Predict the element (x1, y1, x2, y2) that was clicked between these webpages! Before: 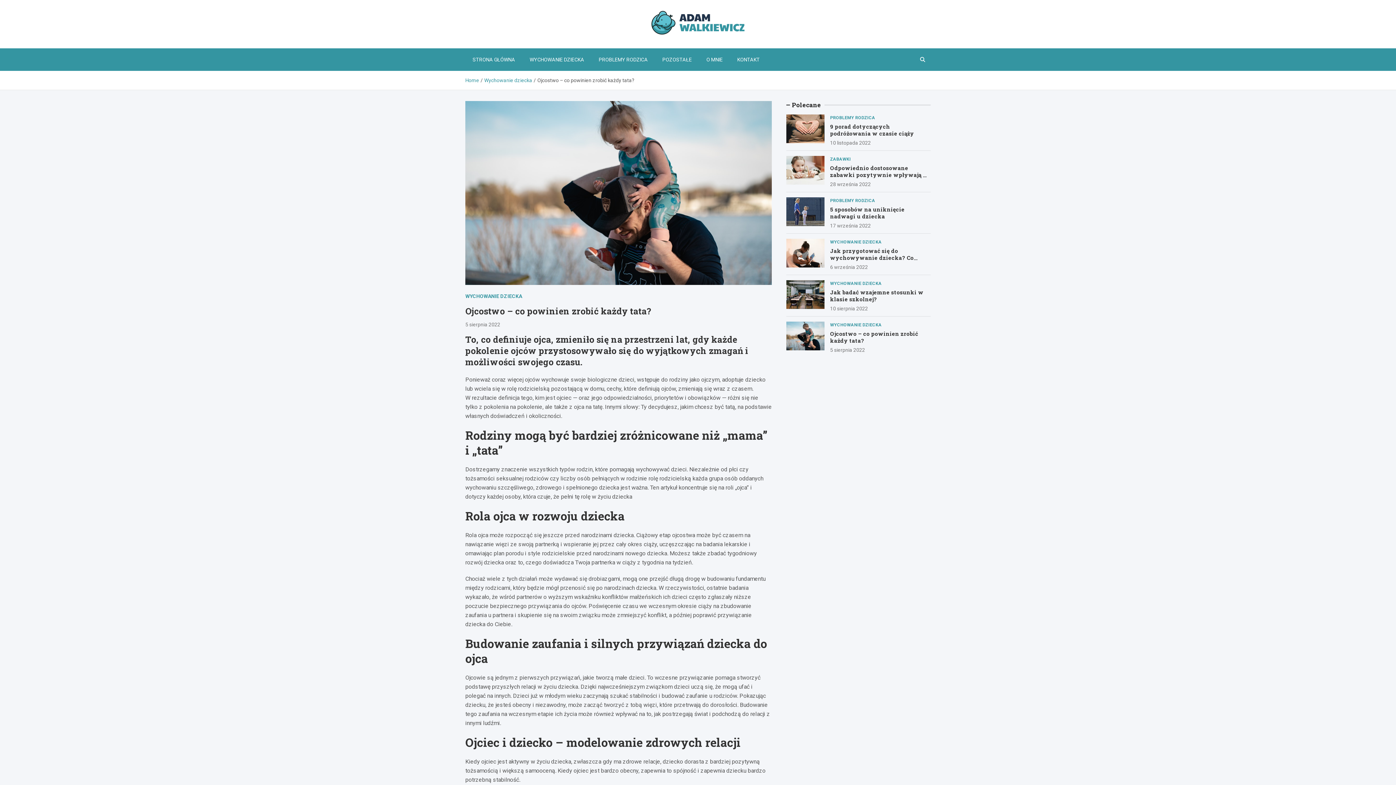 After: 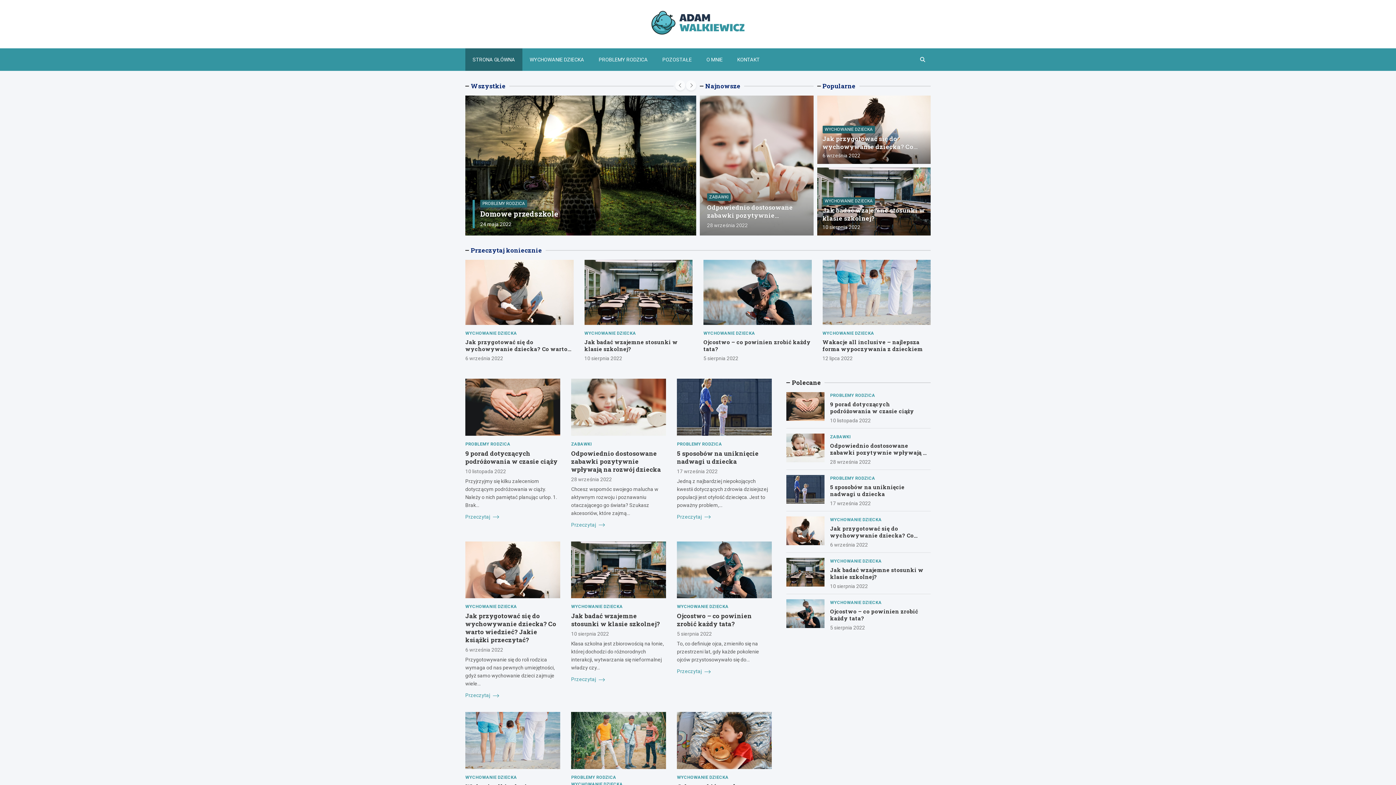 Action: label: STRONA GŁÓWNA bbox: (465, 48, 522, 71)